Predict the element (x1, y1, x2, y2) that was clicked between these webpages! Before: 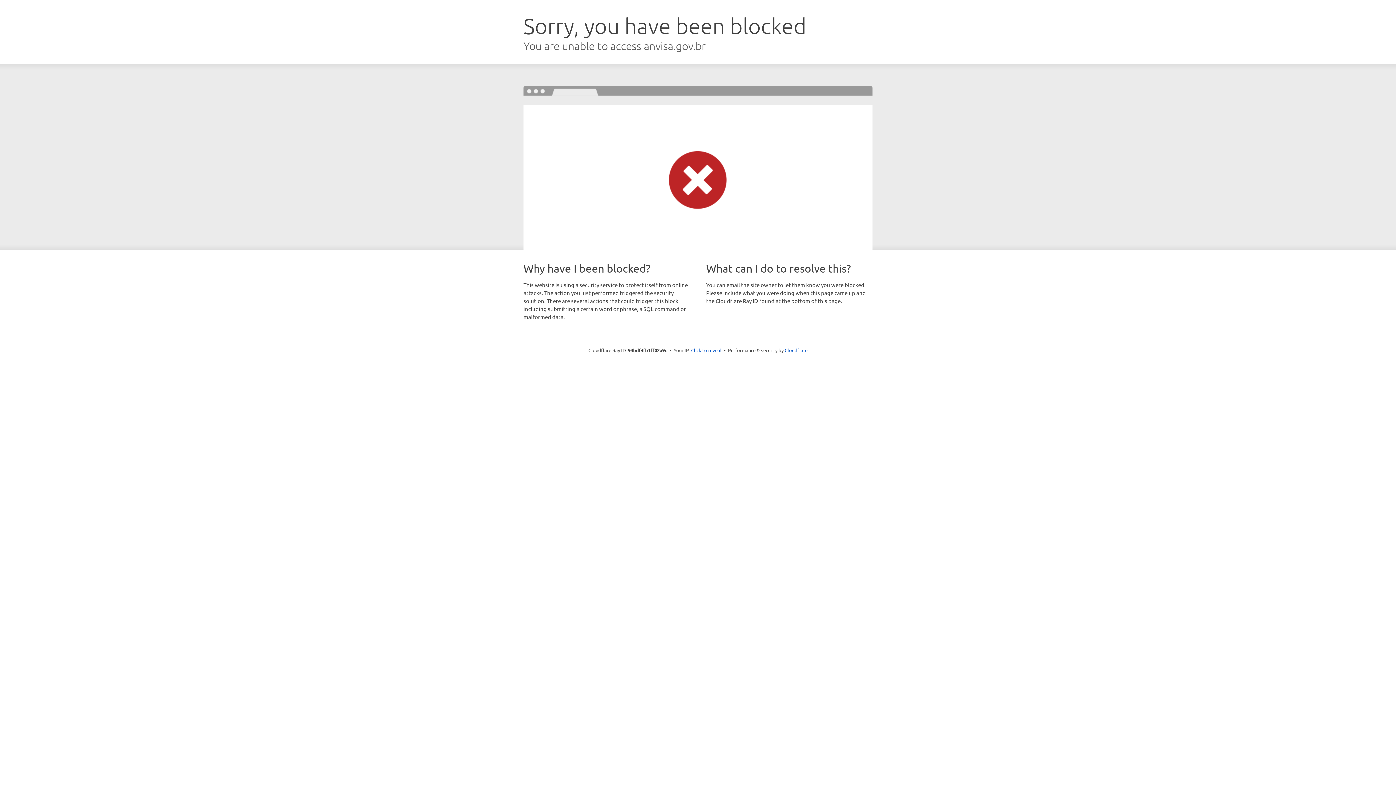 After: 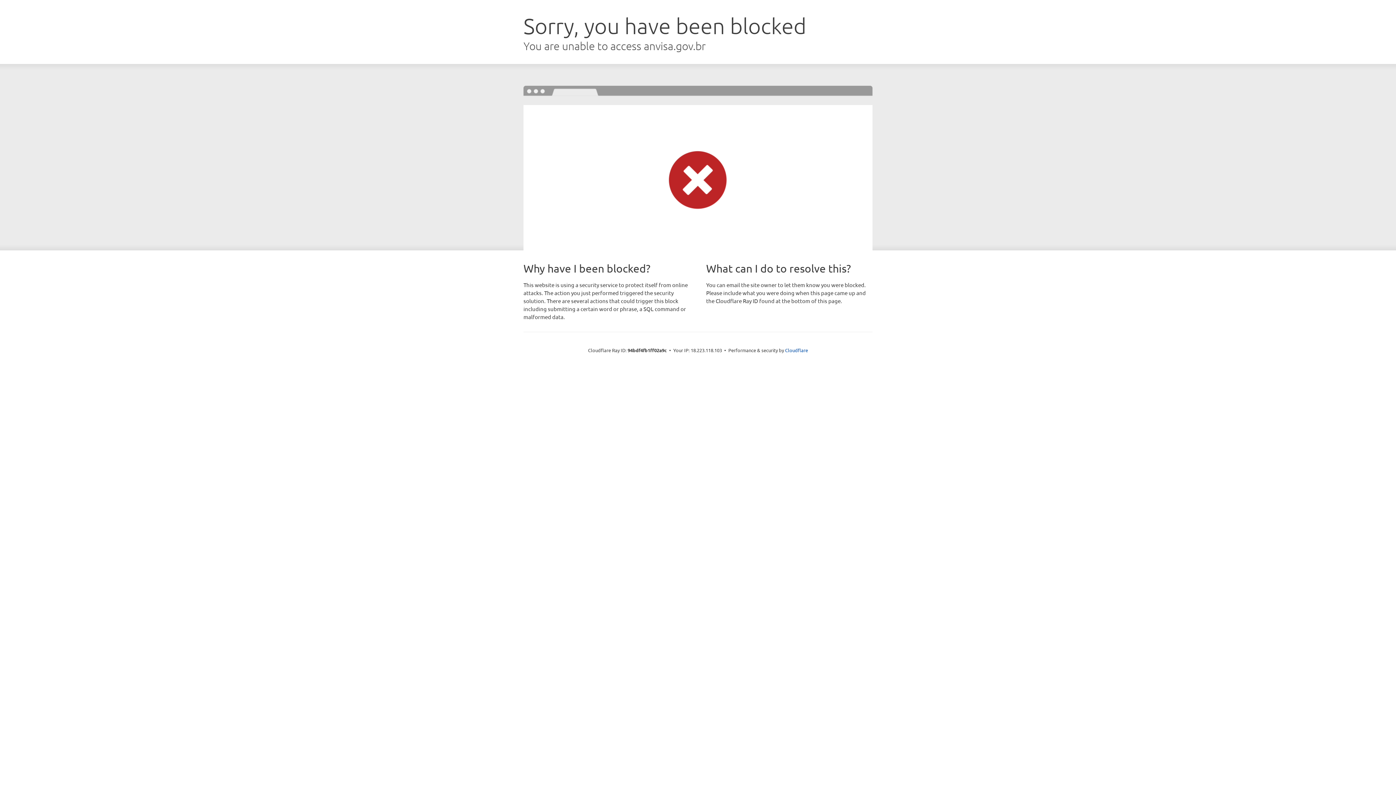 Action: bbox: (691, 346, 721, 353) label: Click to reveal